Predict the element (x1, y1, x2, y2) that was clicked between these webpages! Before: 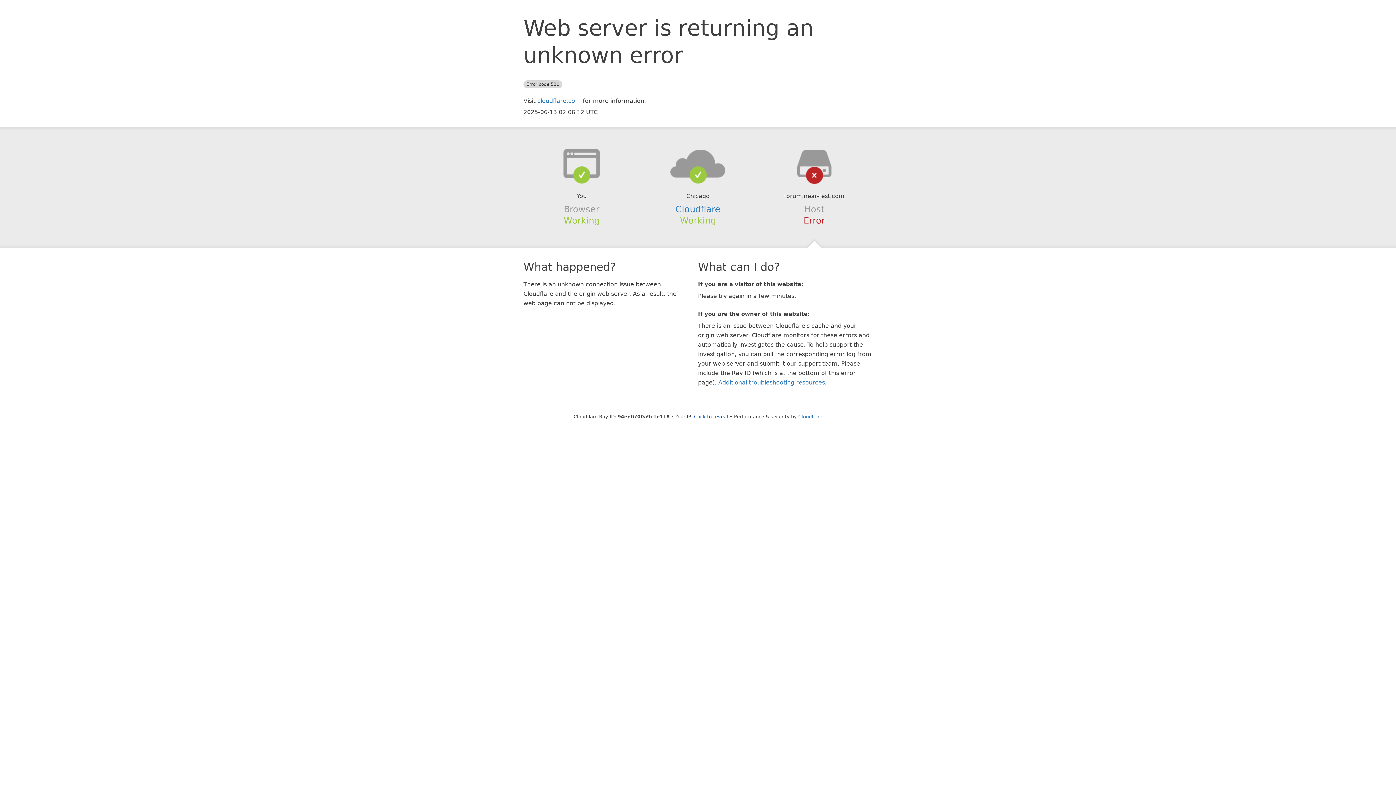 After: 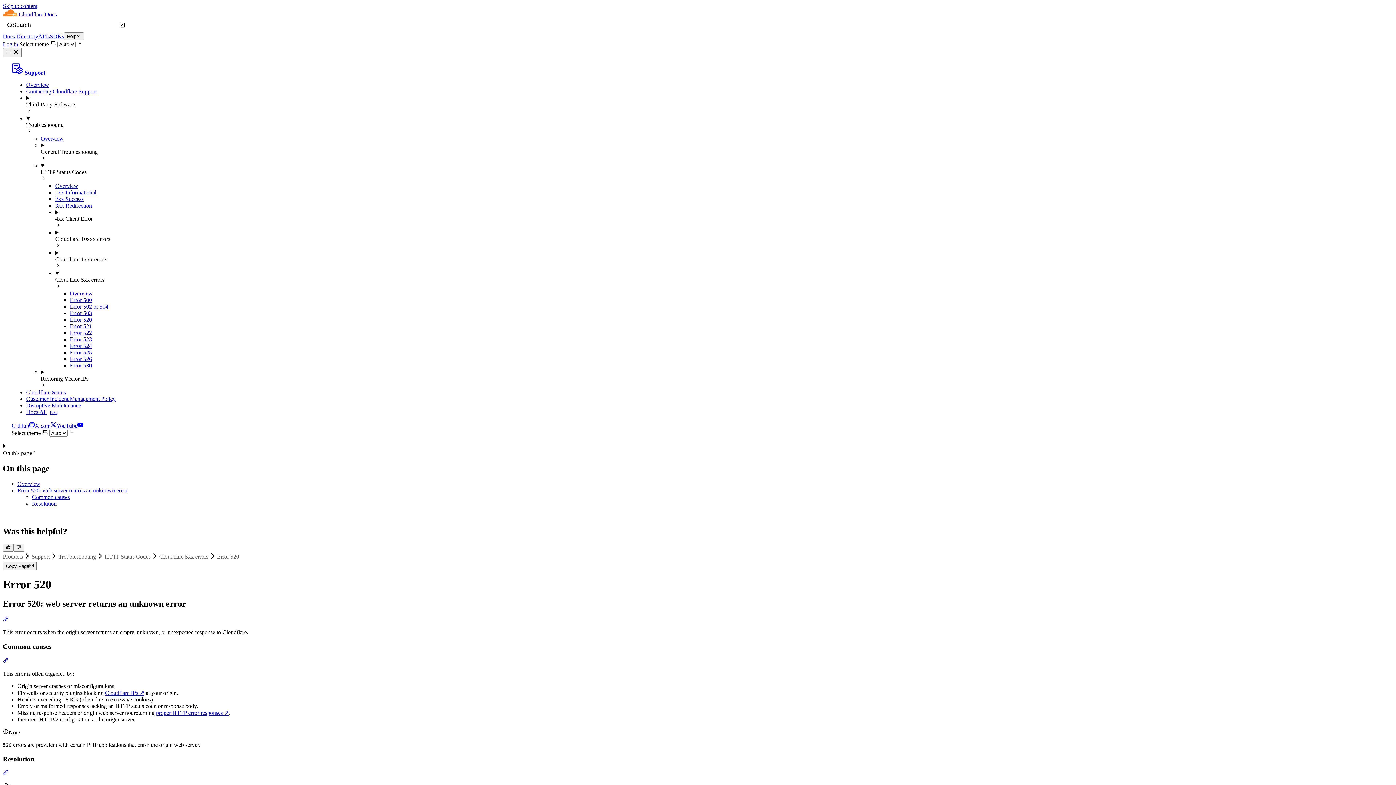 Action: bbox: (718, 379, 825, 386) label: Additional troubleshooting resources